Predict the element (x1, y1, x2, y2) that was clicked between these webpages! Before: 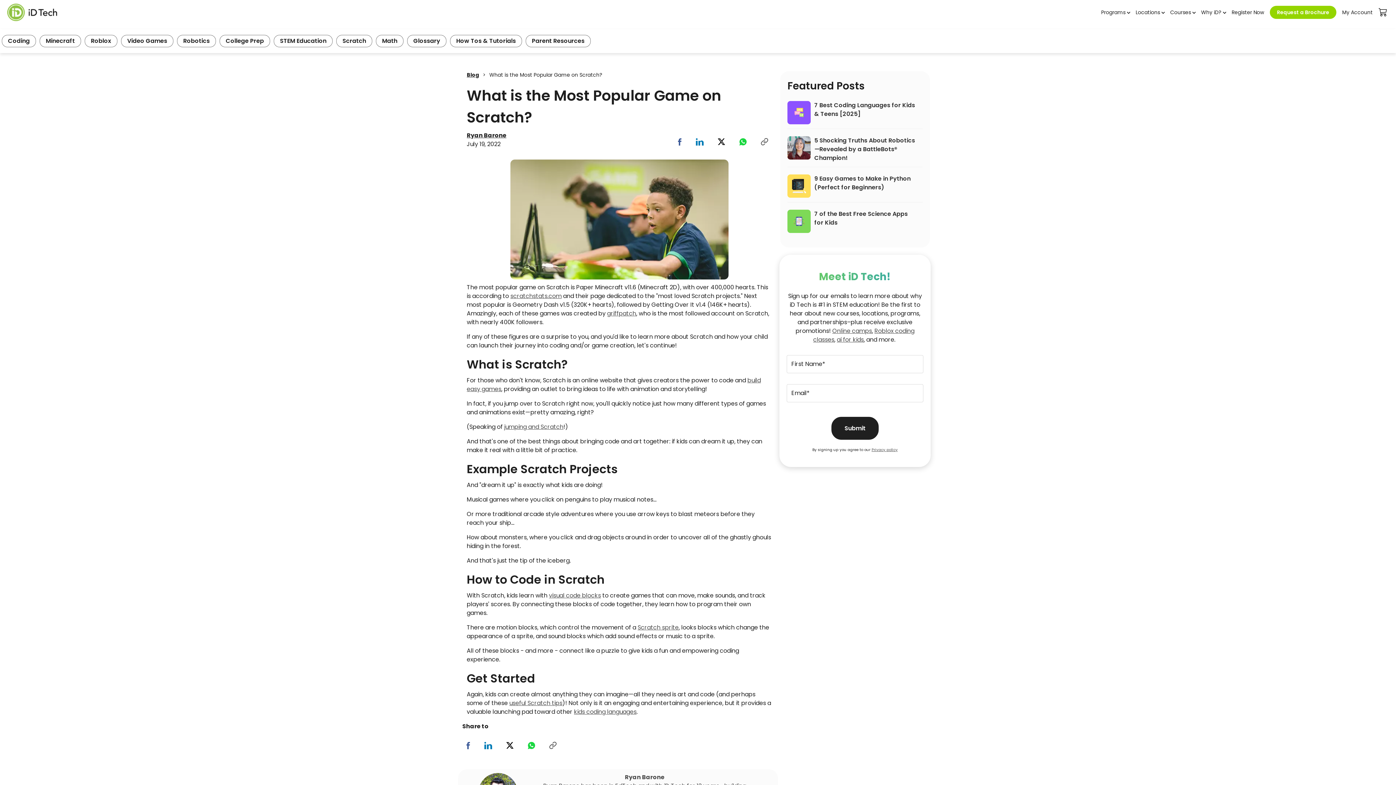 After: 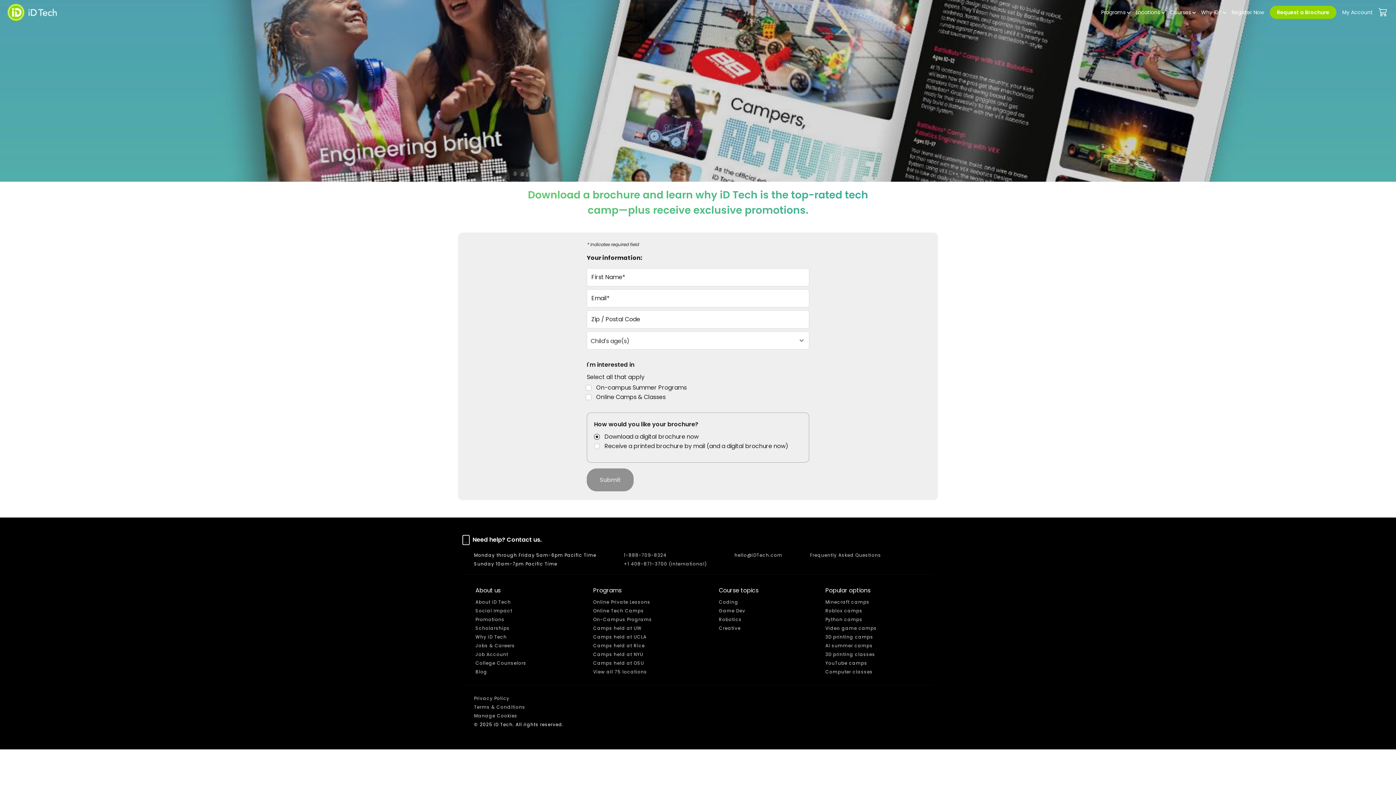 Action: label: Request a Brochure bbox: (1270, 5, 1336, 18)